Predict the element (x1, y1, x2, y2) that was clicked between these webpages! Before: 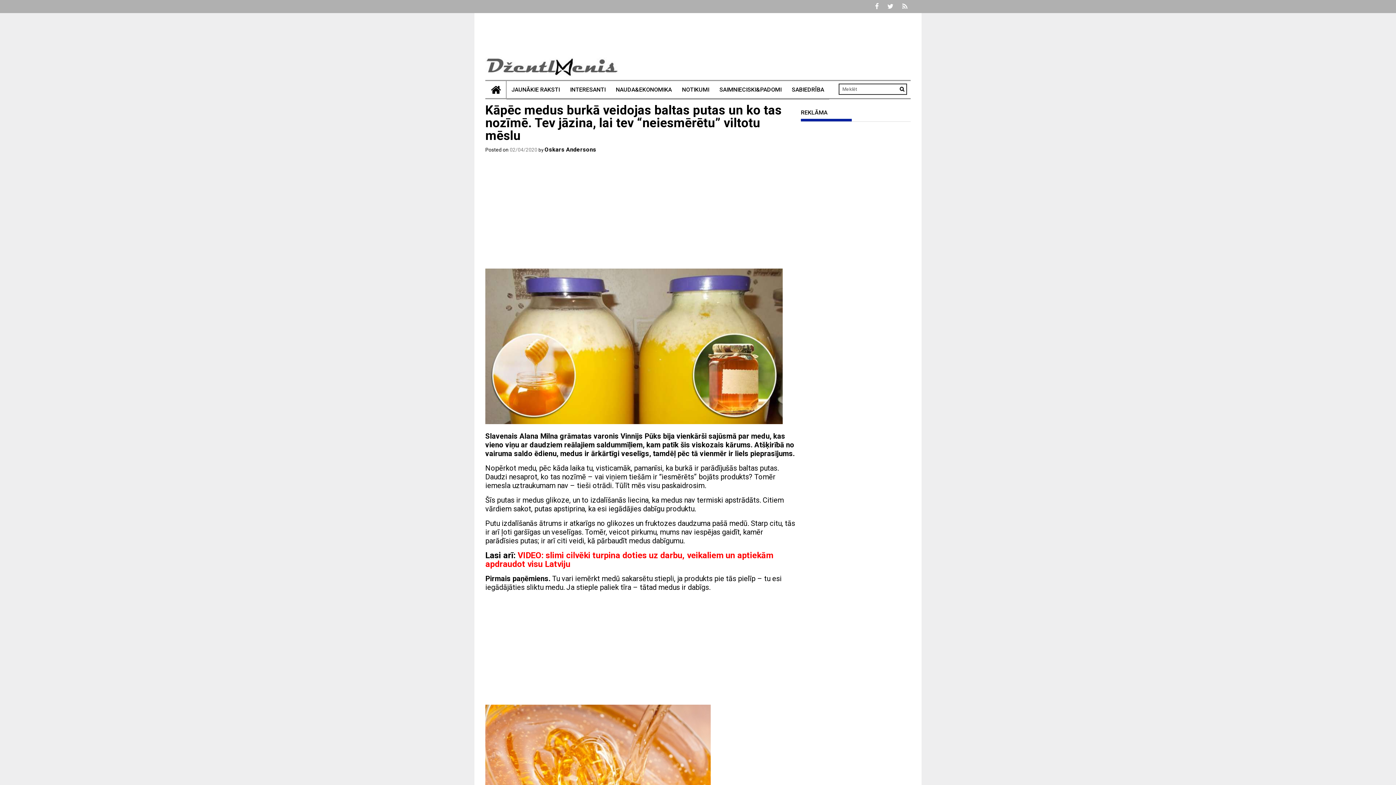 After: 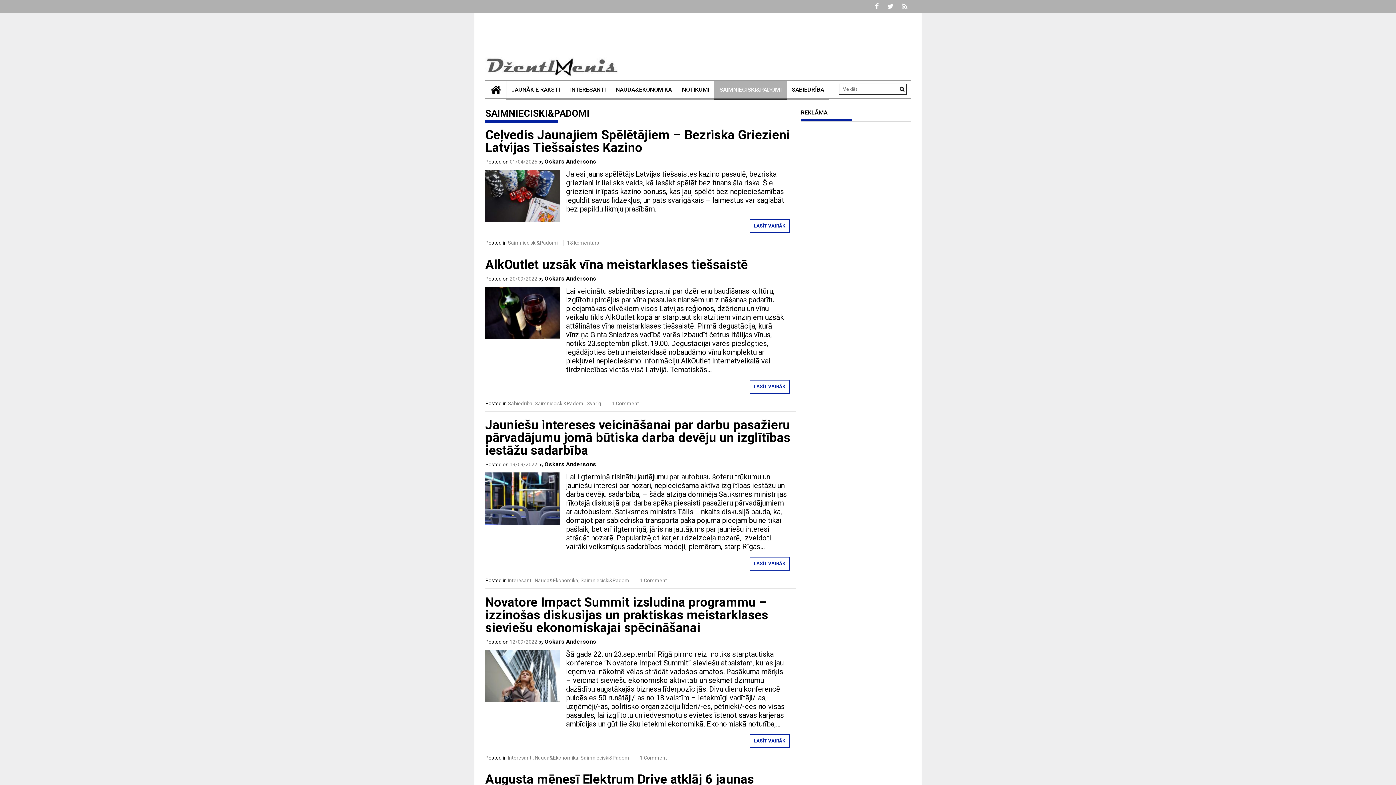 Action: bbox: (714, 81, 786, 98) label: SAIMNIECISKI&PADOMI